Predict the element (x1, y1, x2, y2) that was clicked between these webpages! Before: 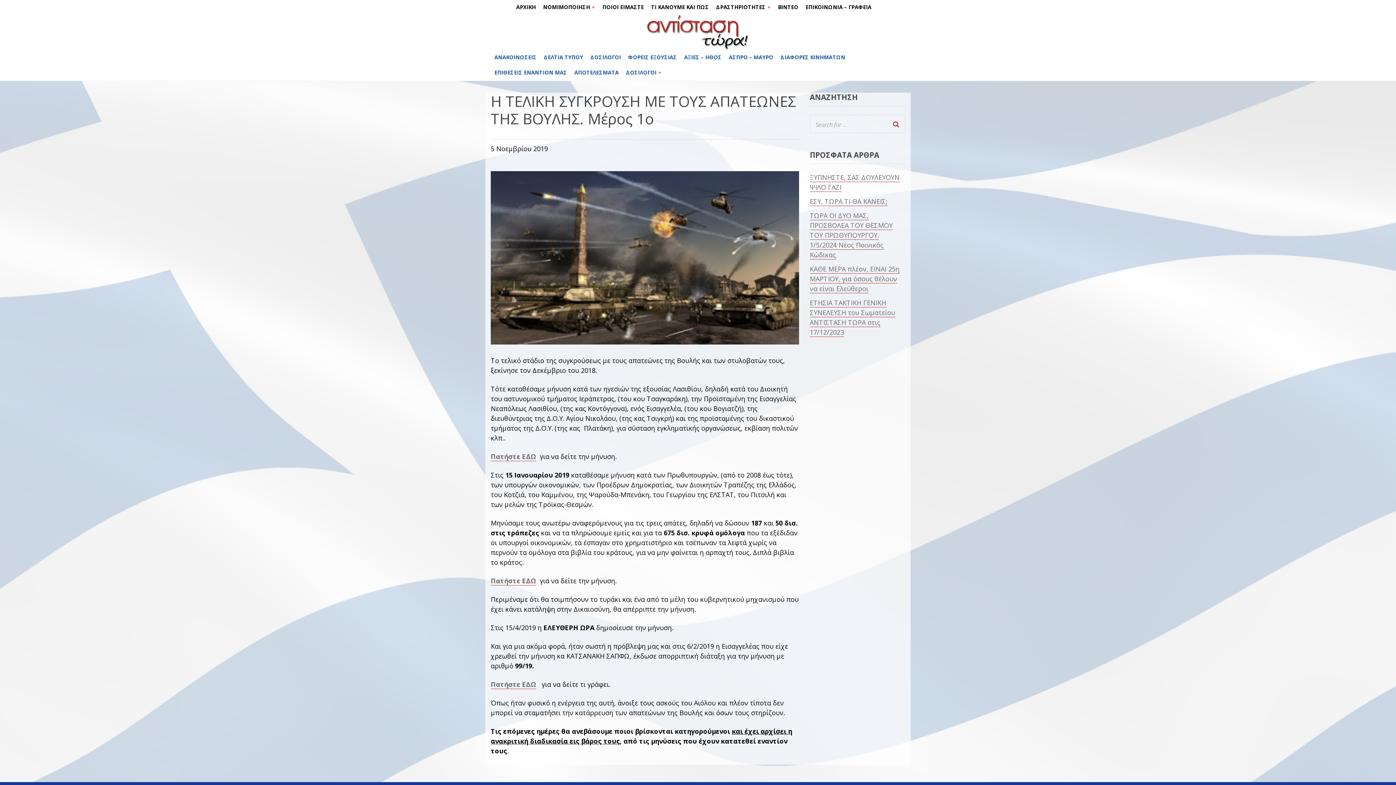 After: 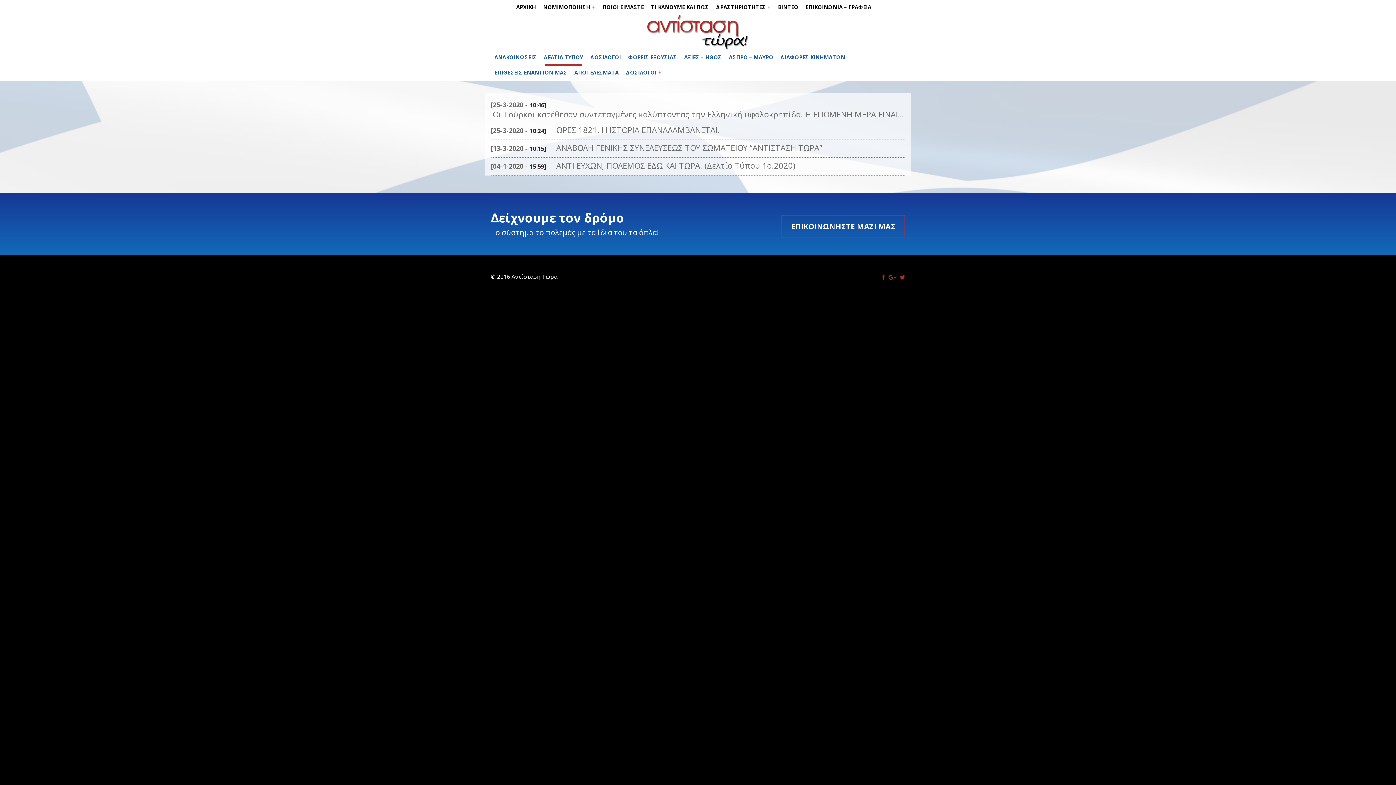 Action: label: ΔΕΛΤΙΑ ΤΥΠΟΥ bbox: (540, 50, 586, 65)